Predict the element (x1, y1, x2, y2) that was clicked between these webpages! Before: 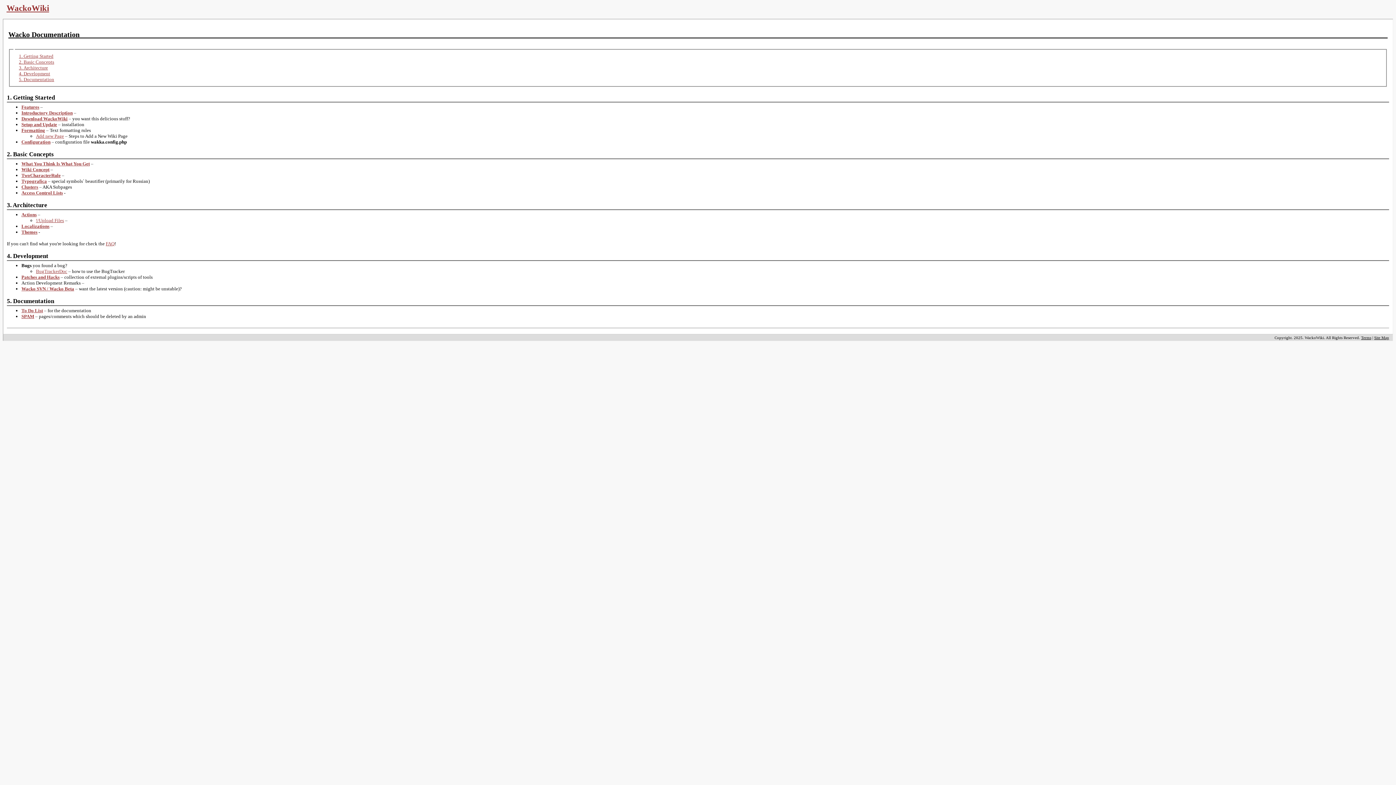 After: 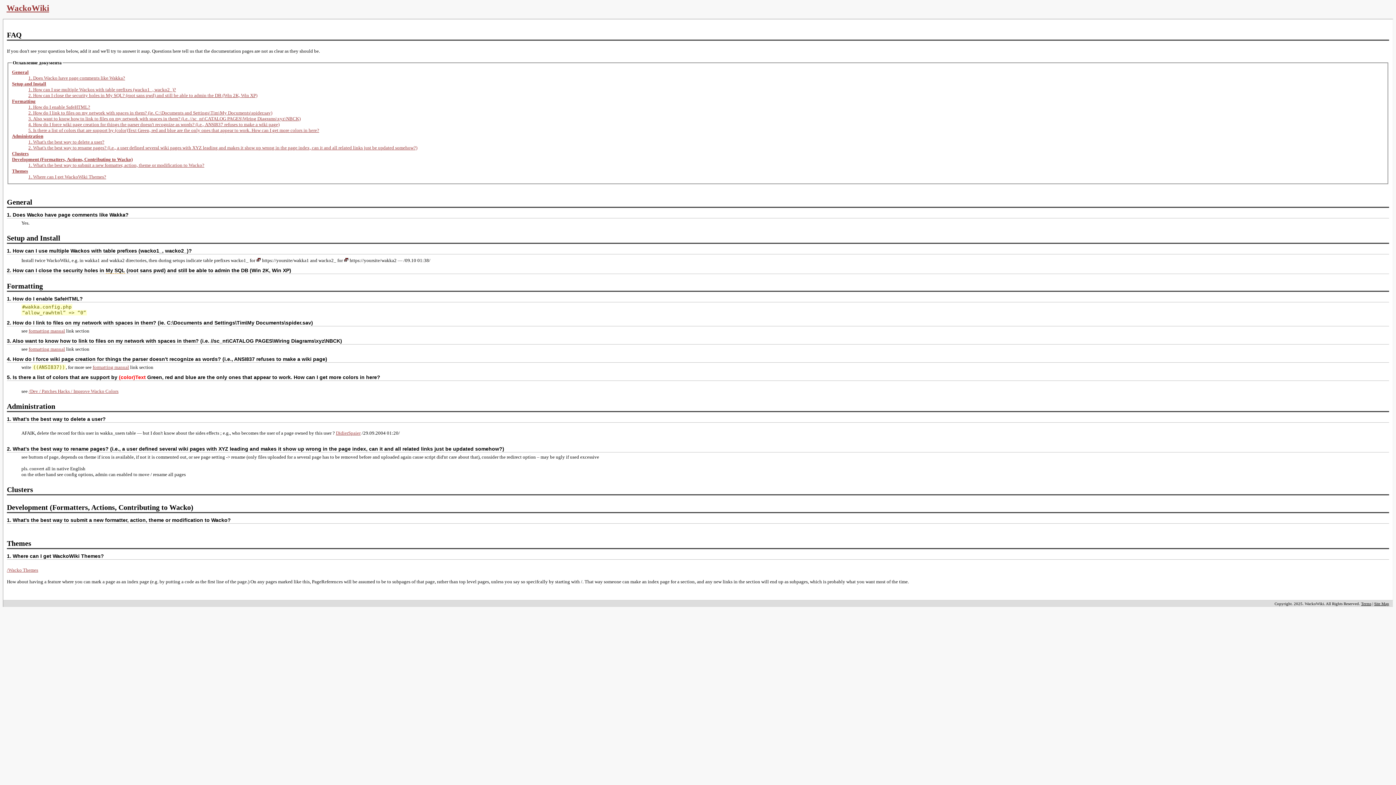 Action: label: FAQ bbox: (105, 241, 114, 246)